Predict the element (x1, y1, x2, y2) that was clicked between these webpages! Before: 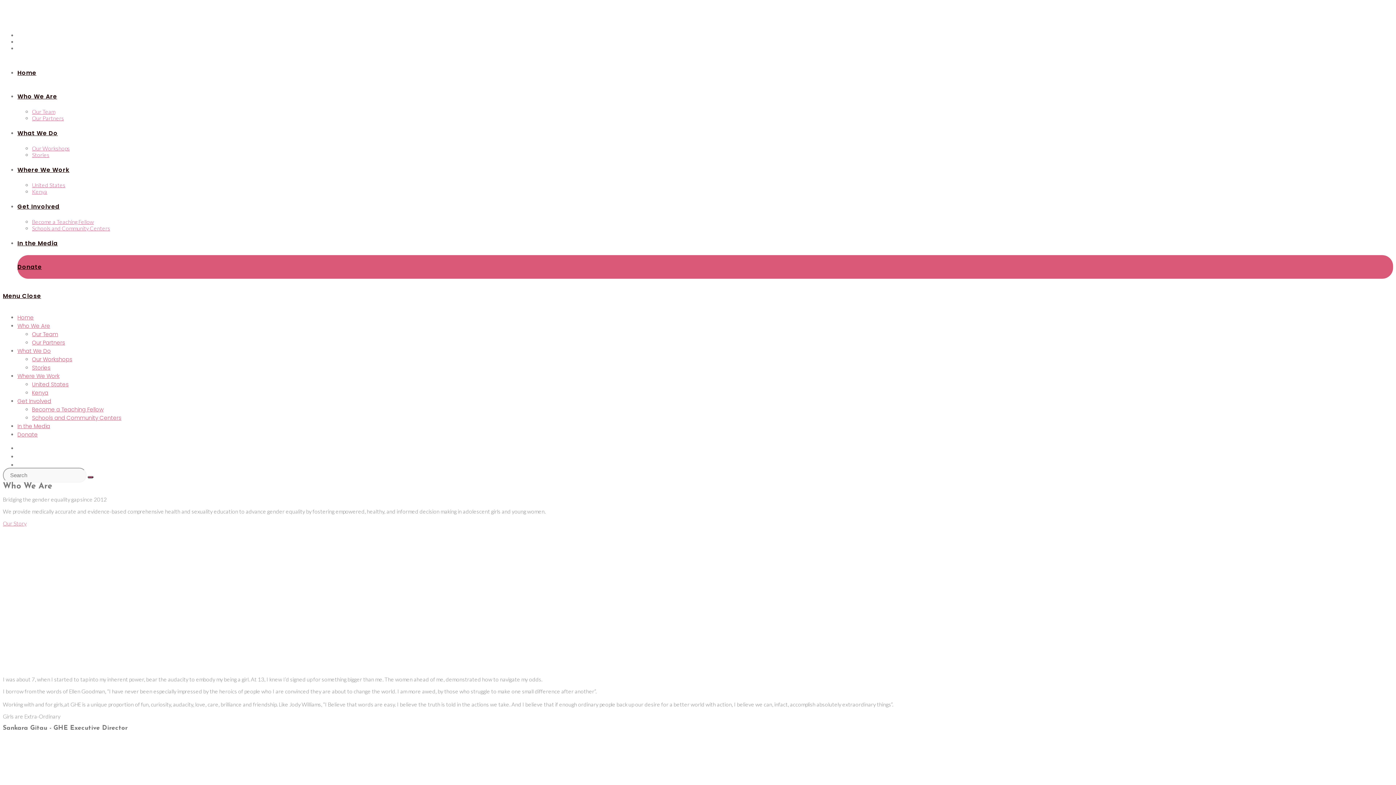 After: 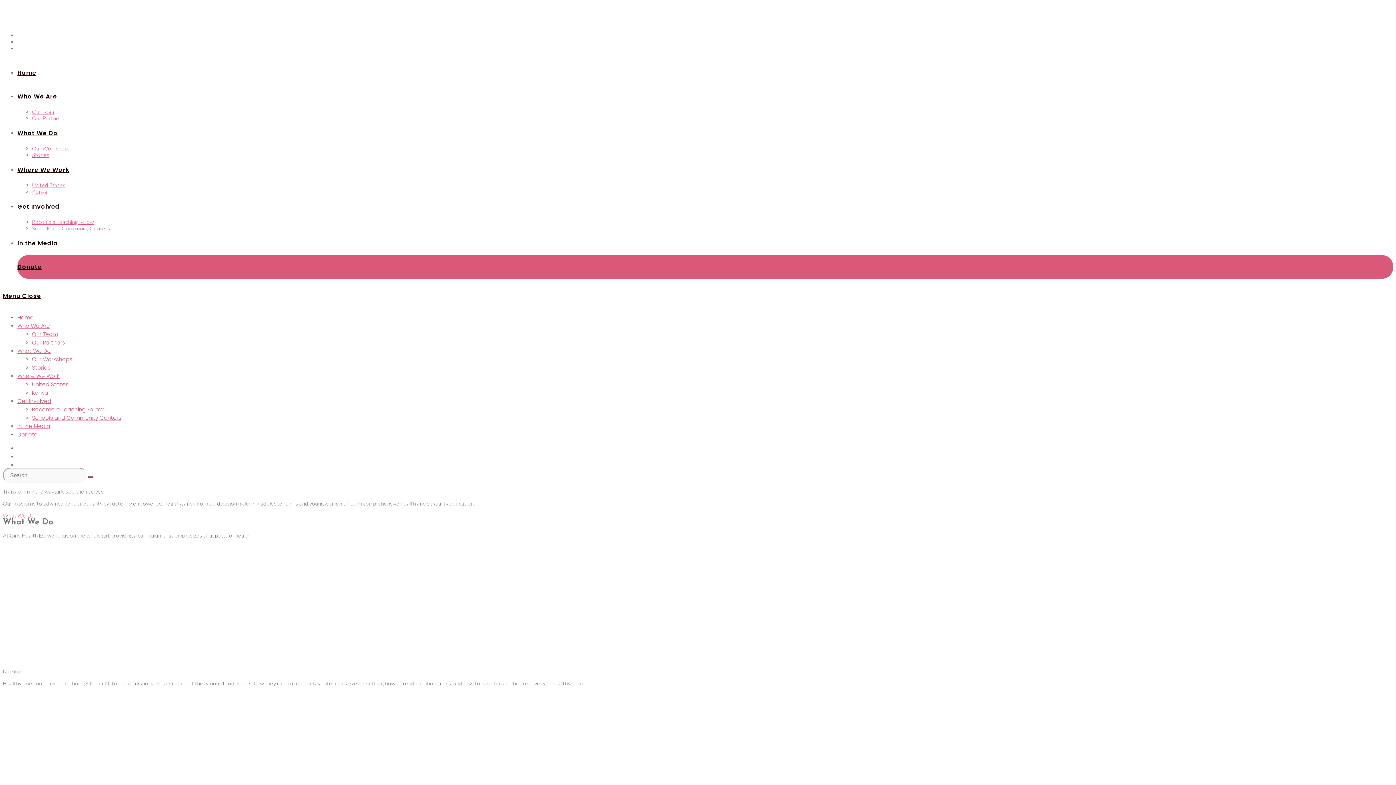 Action: bbox: (2, 21, 38, 28)